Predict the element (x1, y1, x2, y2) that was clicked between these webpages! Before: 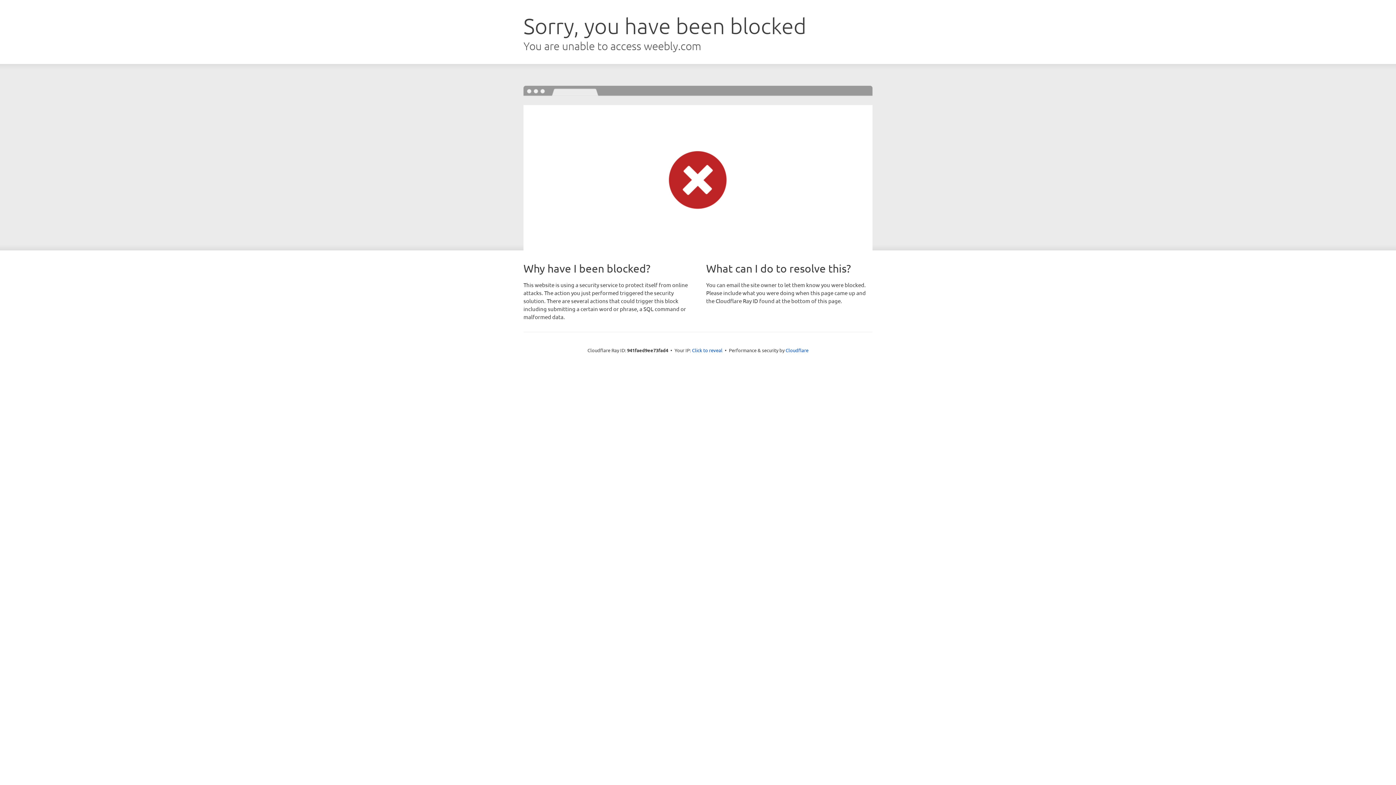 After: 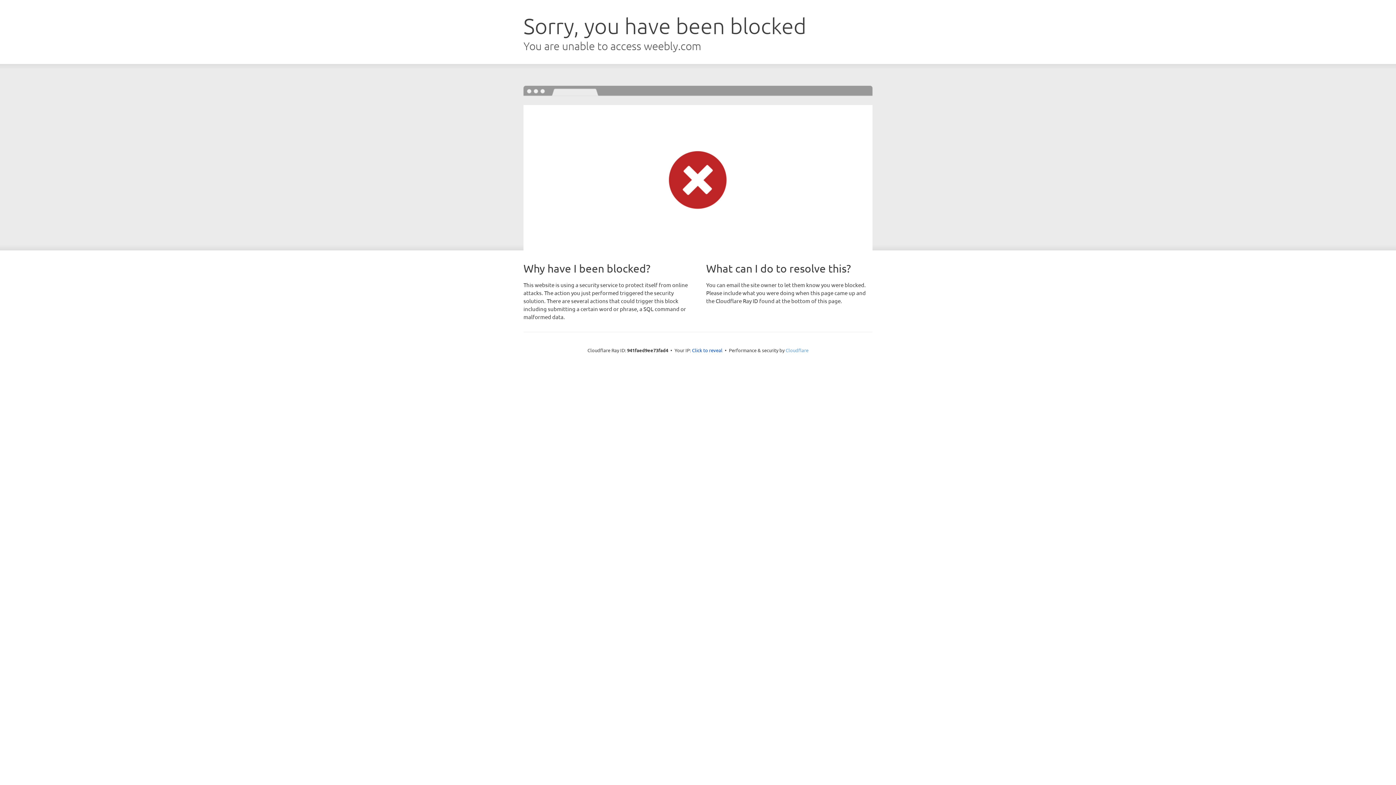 Action: label: Cloudflare bbox: (785, 347, 808, 353)